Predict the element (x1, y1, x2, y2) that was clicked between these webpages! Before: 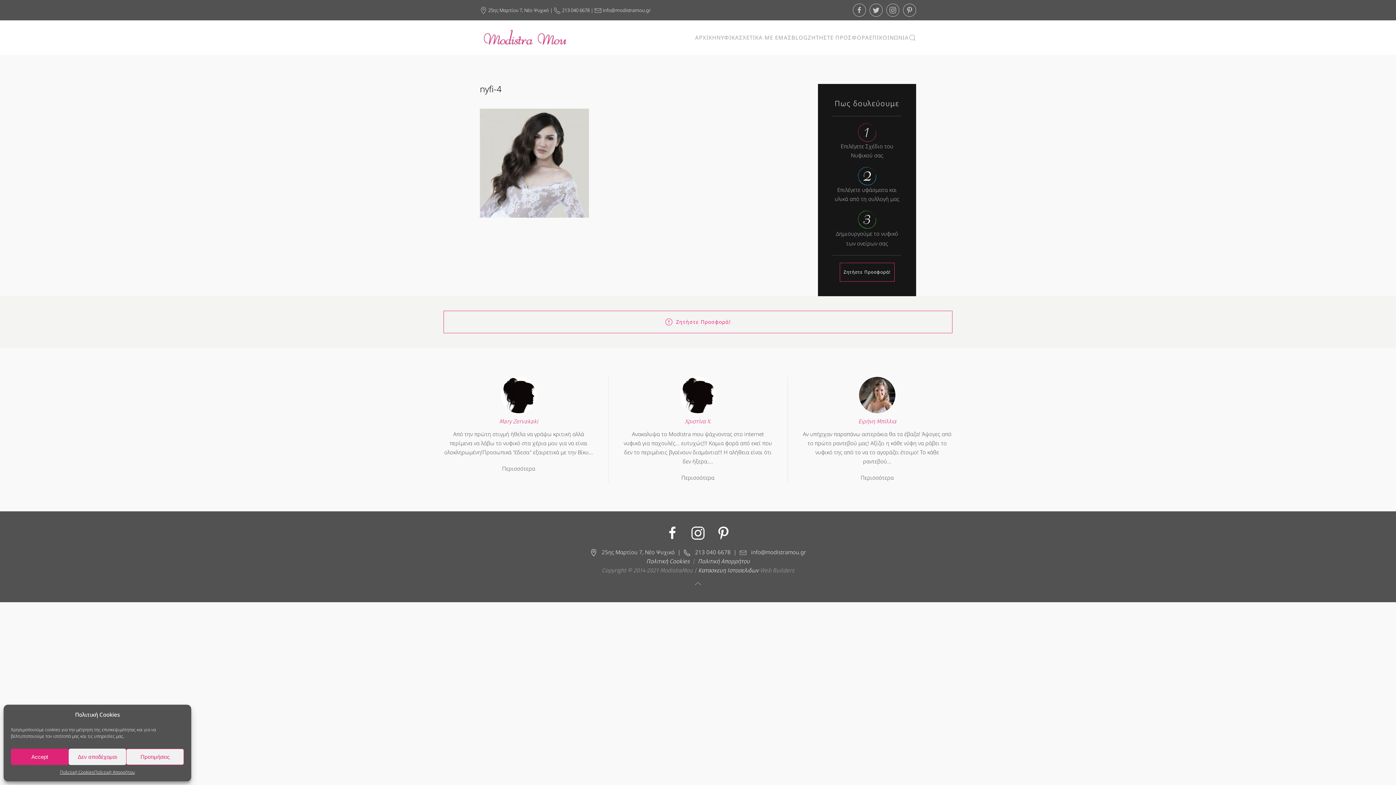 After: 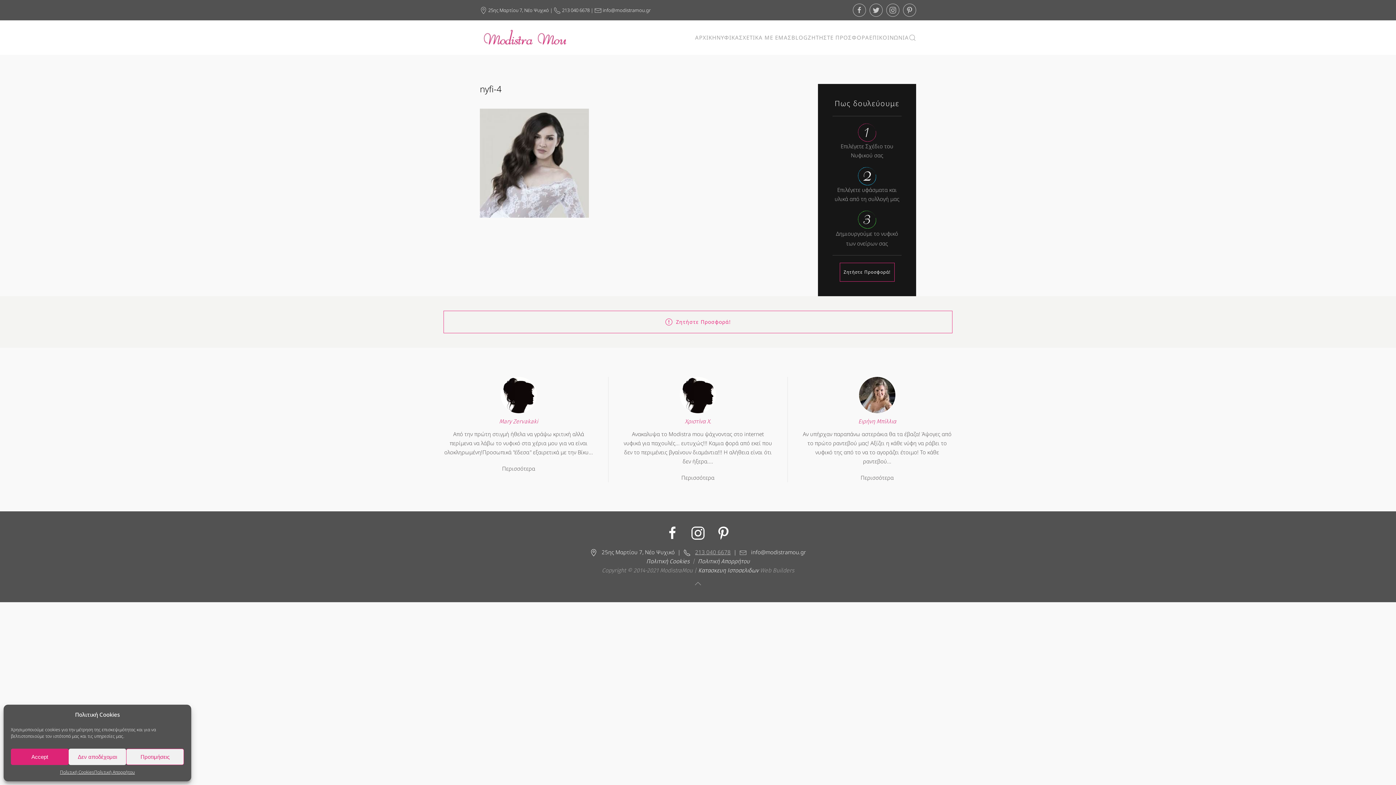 Action: label: 213 040 6678 bbox: (695, 548, 730, 556)